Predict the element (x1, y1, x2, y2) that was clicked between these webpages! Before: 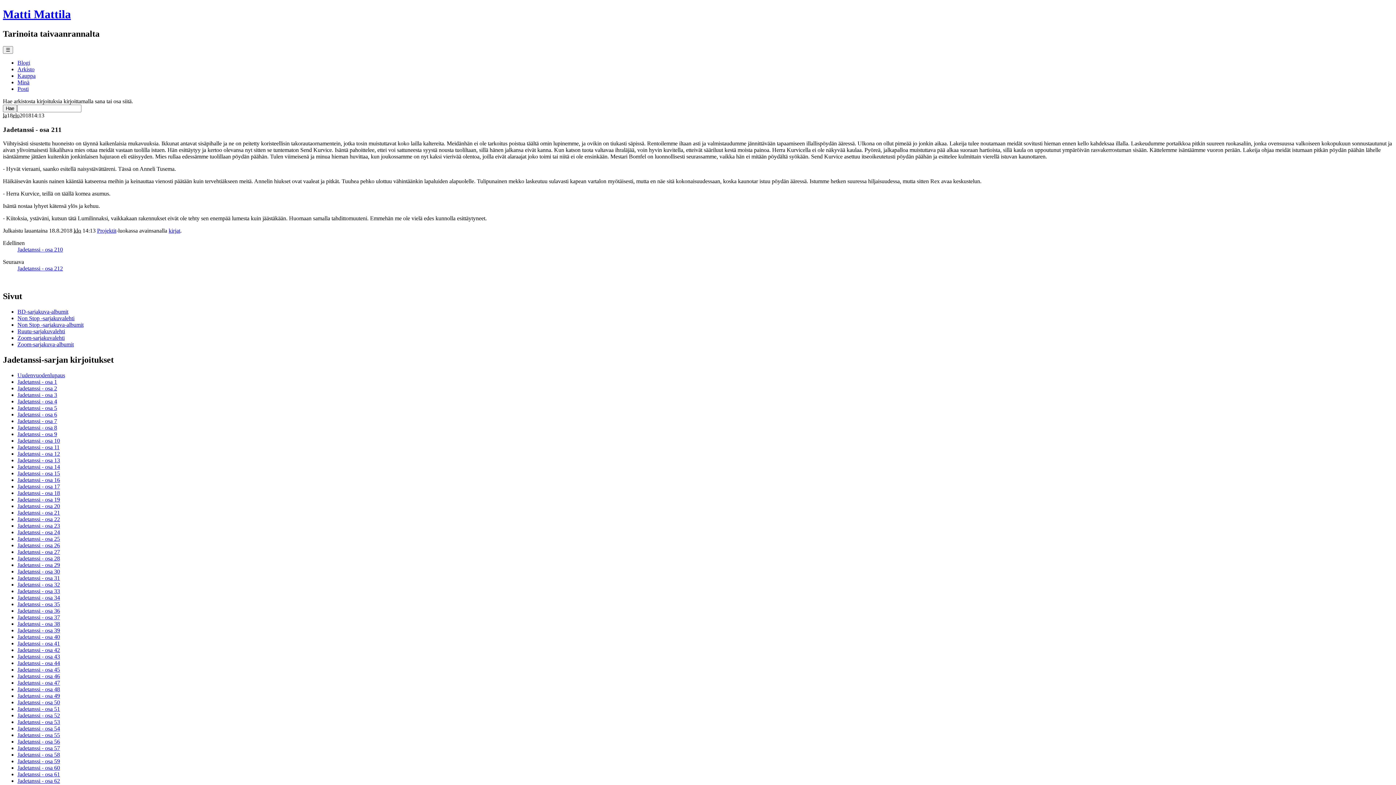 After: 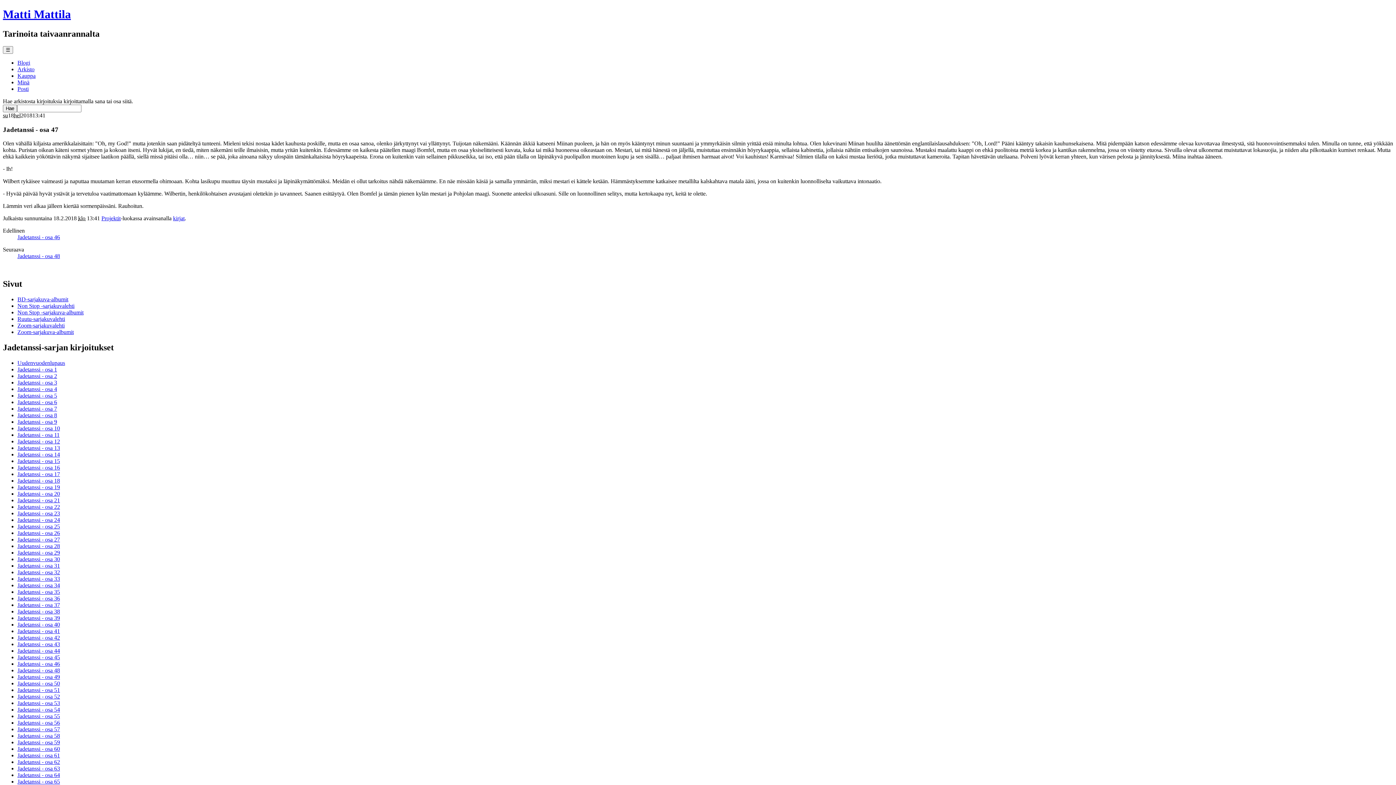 Action: bbox: (17, 679, 60, 686) label: Jadetanssi - osa 47